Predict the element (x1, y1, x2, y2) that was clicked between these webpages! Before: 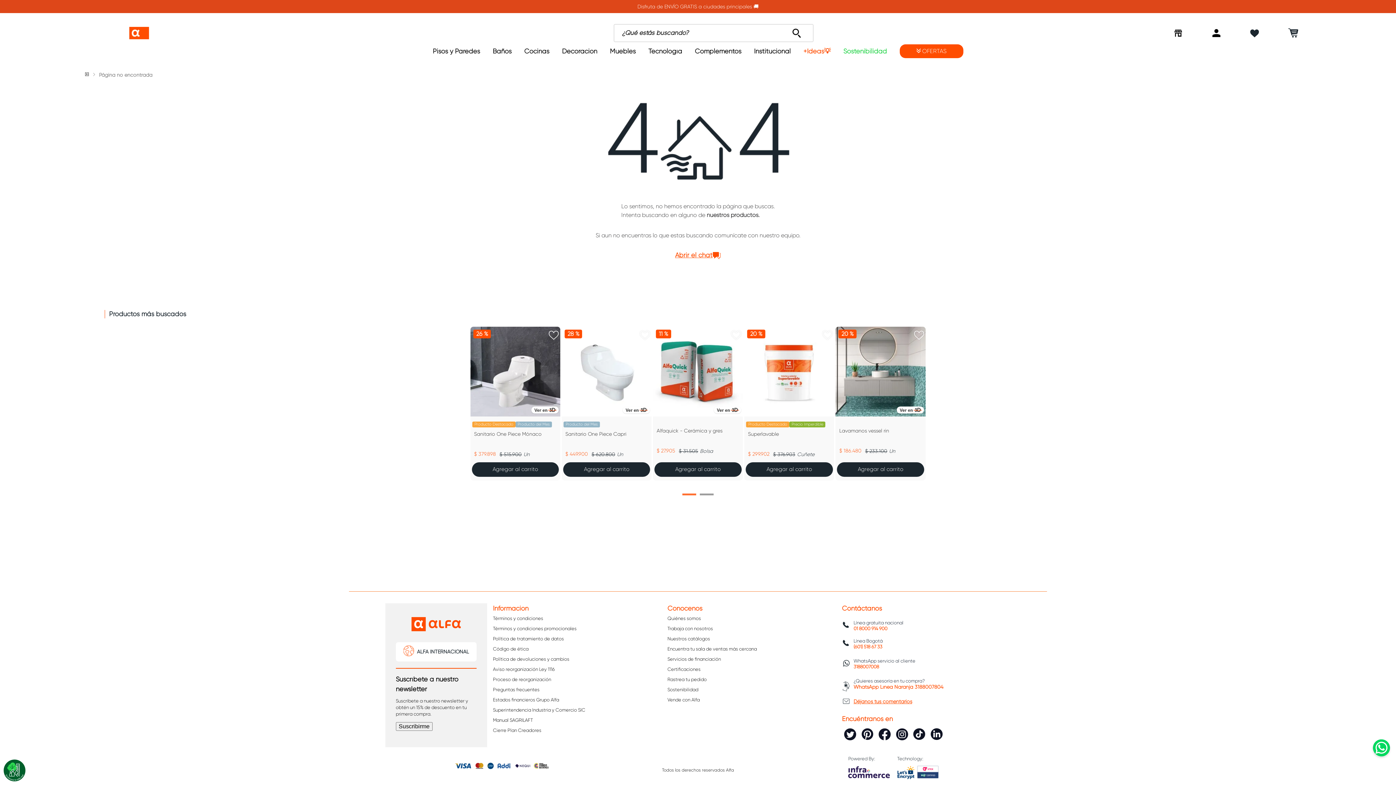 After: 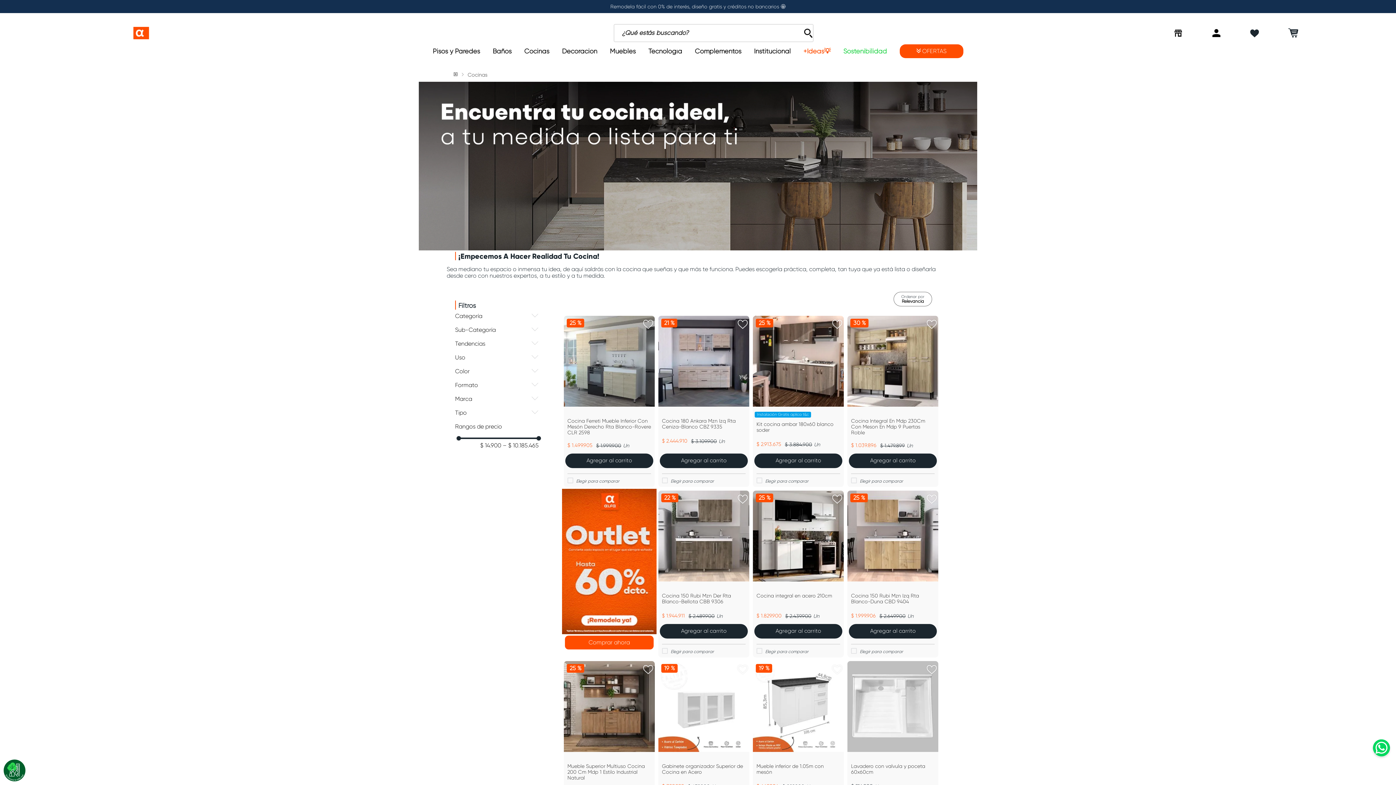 Action: bbox: (524, 46, 549, 55) label: Cocinas